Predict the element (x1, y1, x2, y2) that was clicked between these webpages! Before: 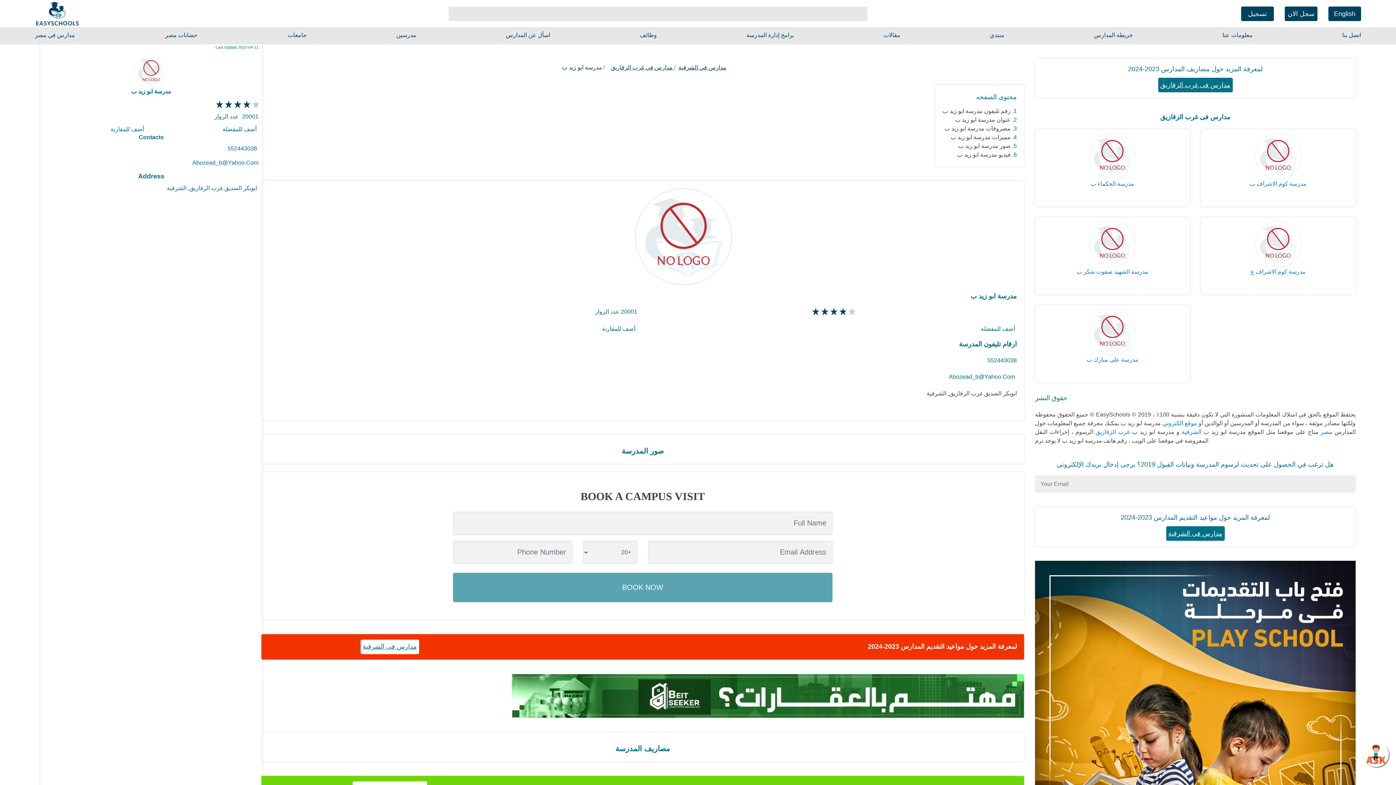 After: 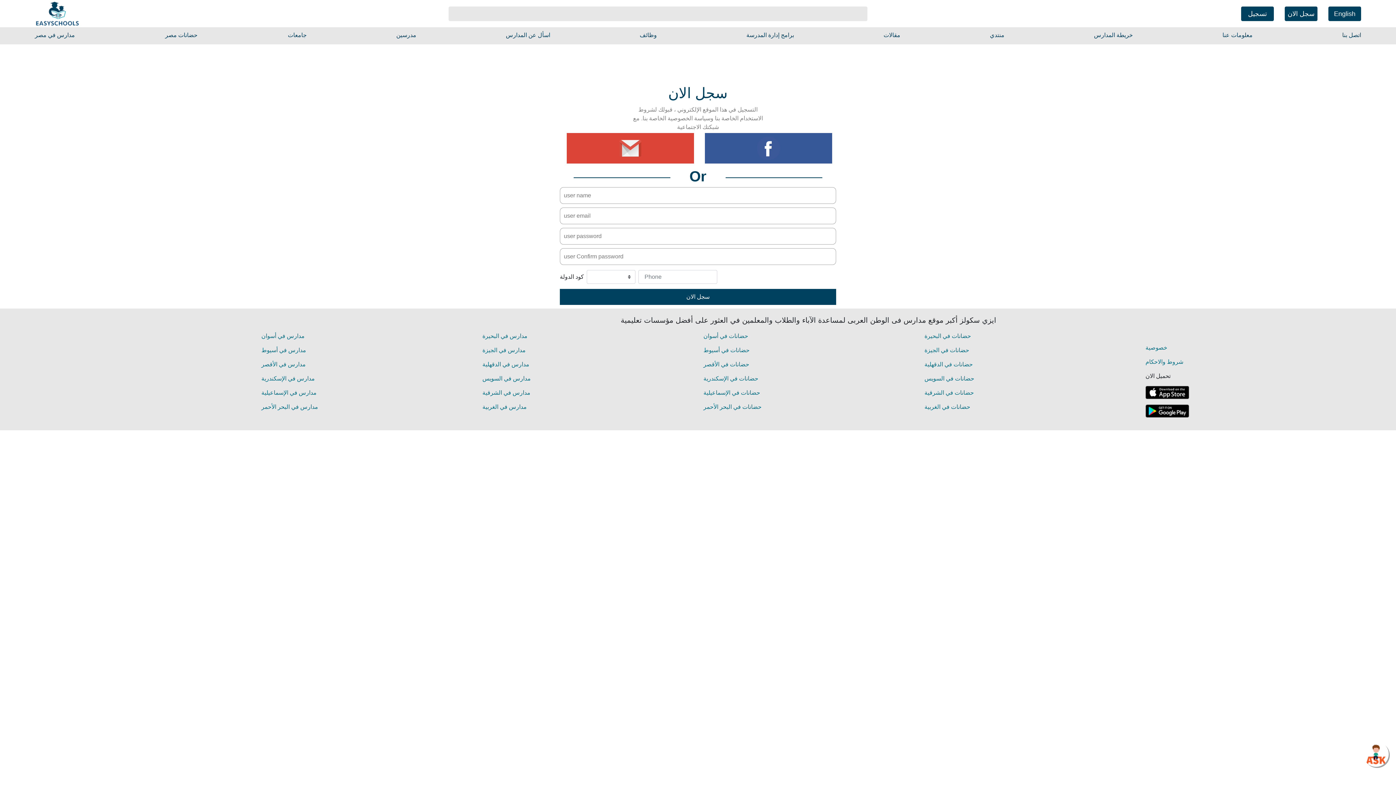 Action: bbox: (1285, 6, 1317, 20) label: سجل الان